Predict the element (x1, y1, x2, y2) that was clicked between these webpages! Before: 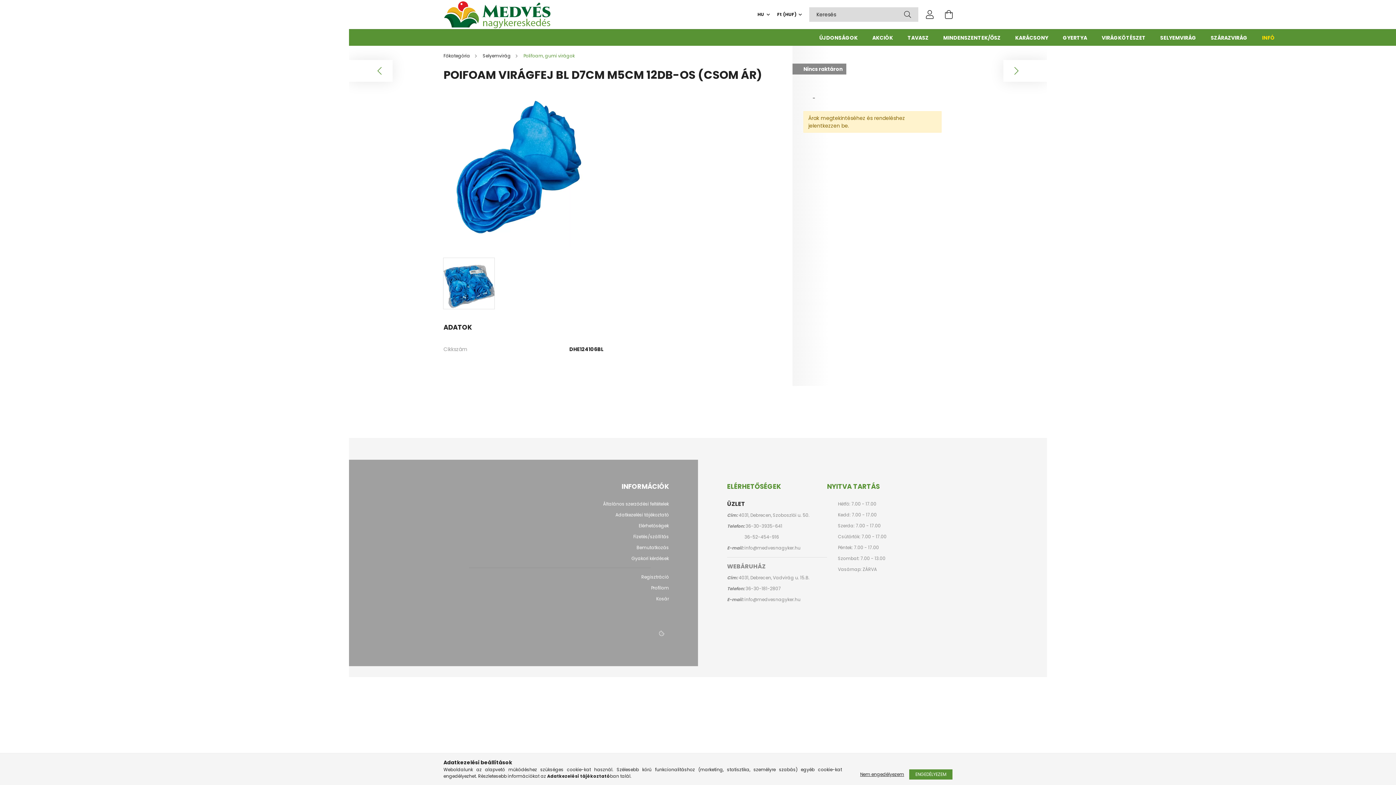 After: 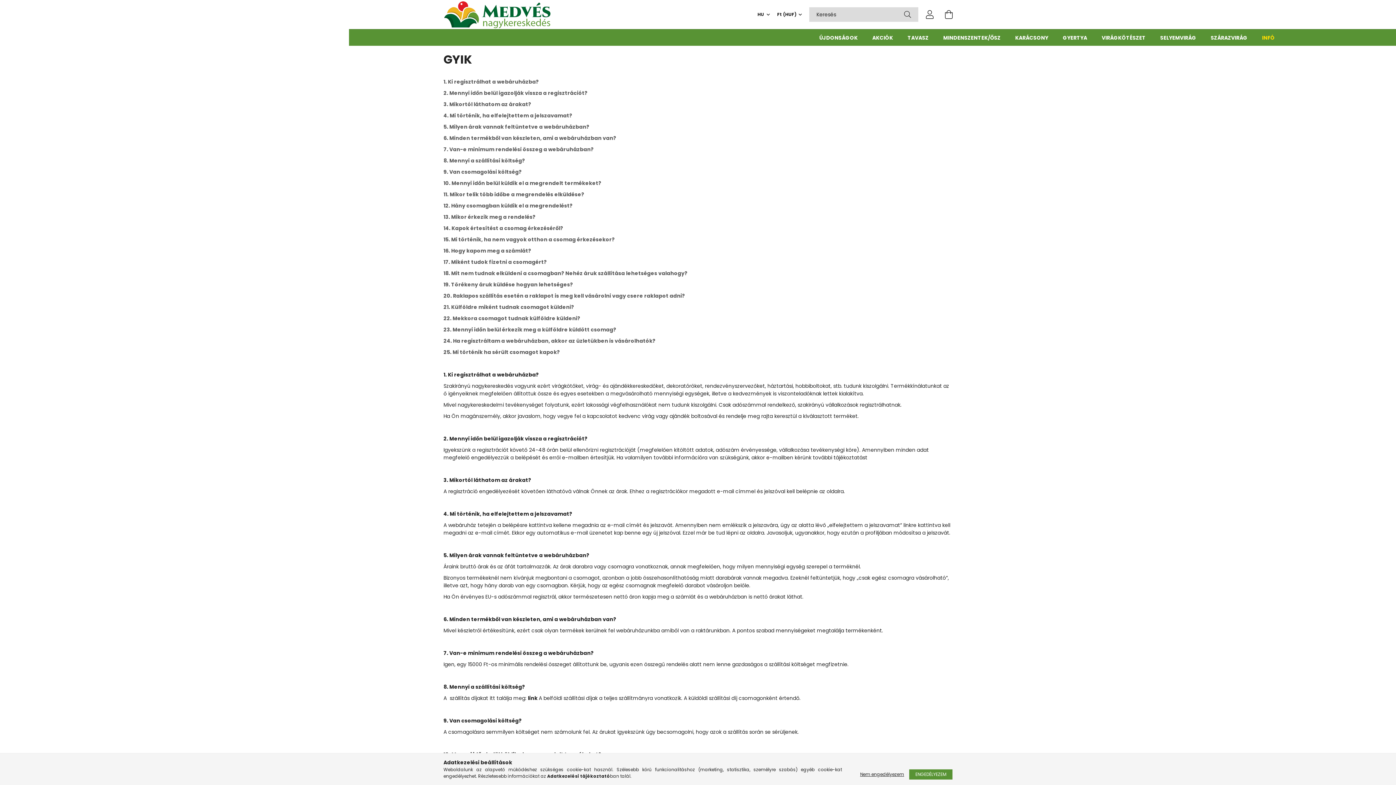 Action: bbox: (631, 556, 669, 561) label: Gyakori kérdések